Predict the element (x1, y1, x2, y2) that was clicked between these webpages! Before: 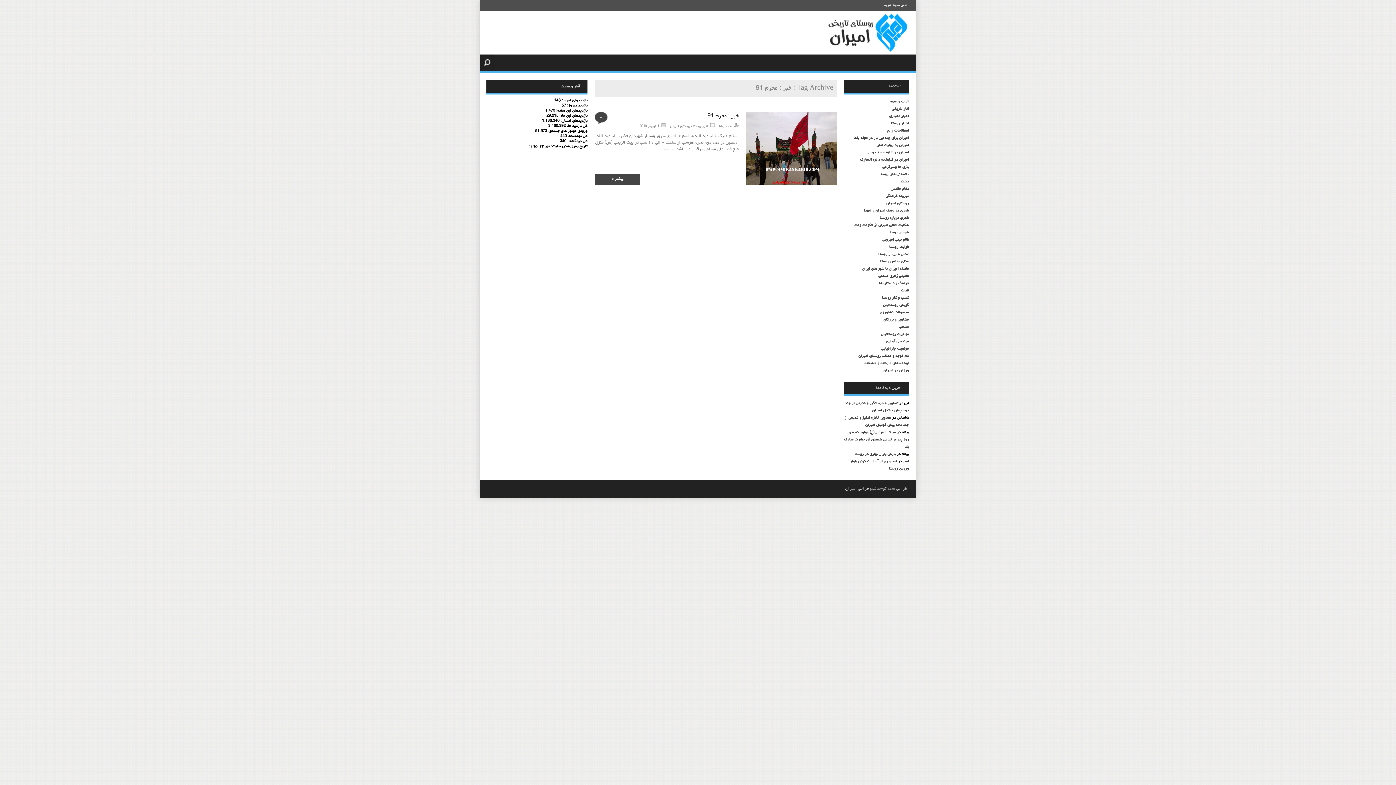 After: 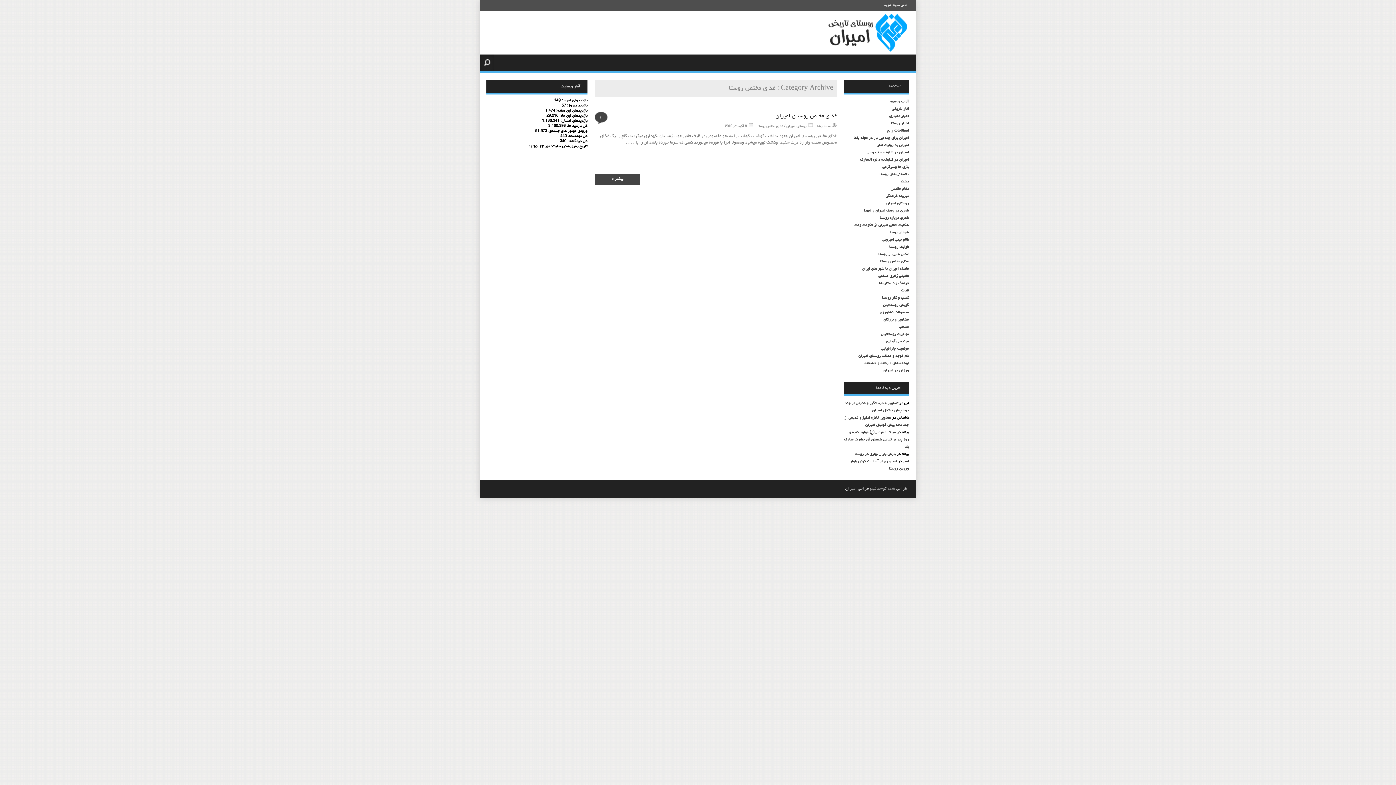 Action: label: غذای مختص روستا bbox: (880, 259, 909, 264)